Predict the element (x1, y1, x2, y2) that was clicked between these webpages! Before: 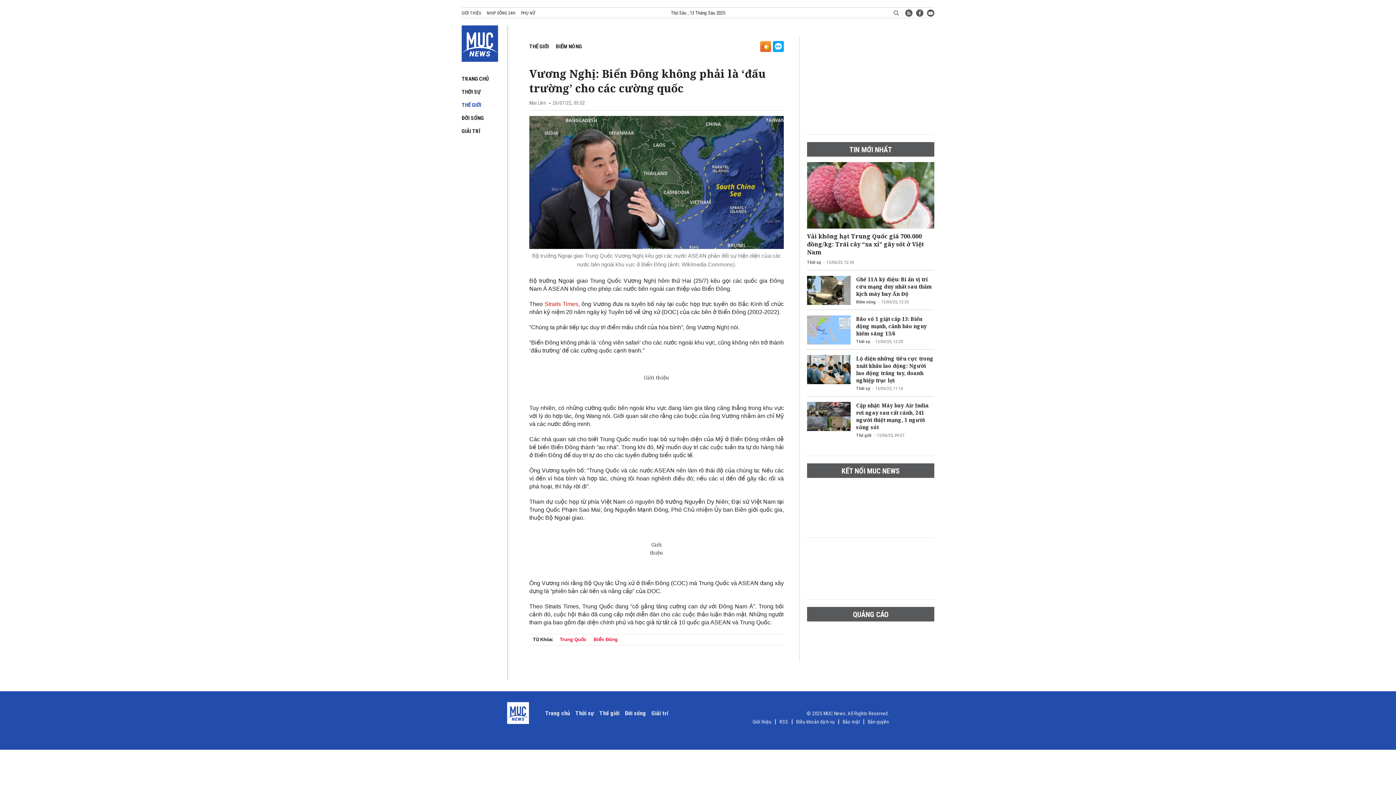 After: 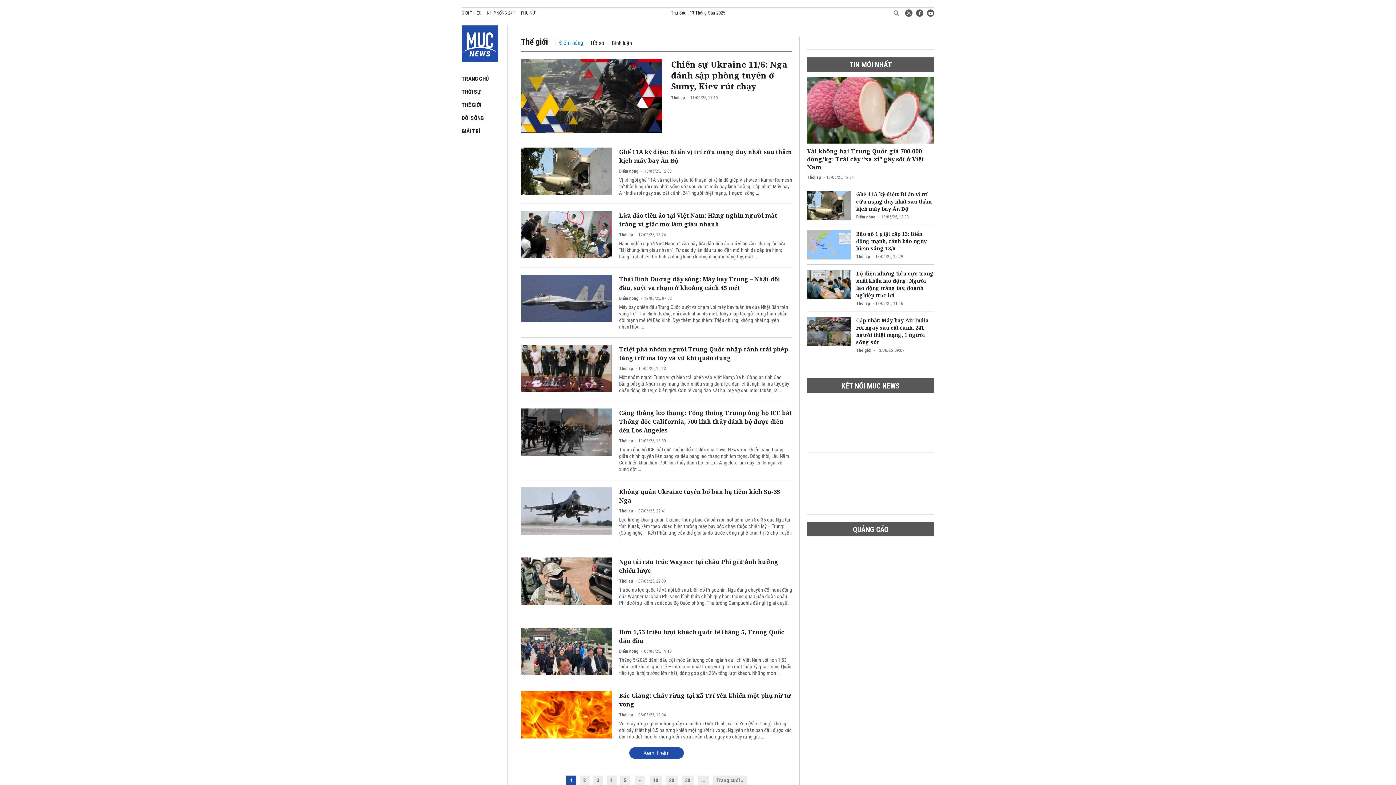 Action: label: Điểm nóng bbox: (856, 299, 876, 304)